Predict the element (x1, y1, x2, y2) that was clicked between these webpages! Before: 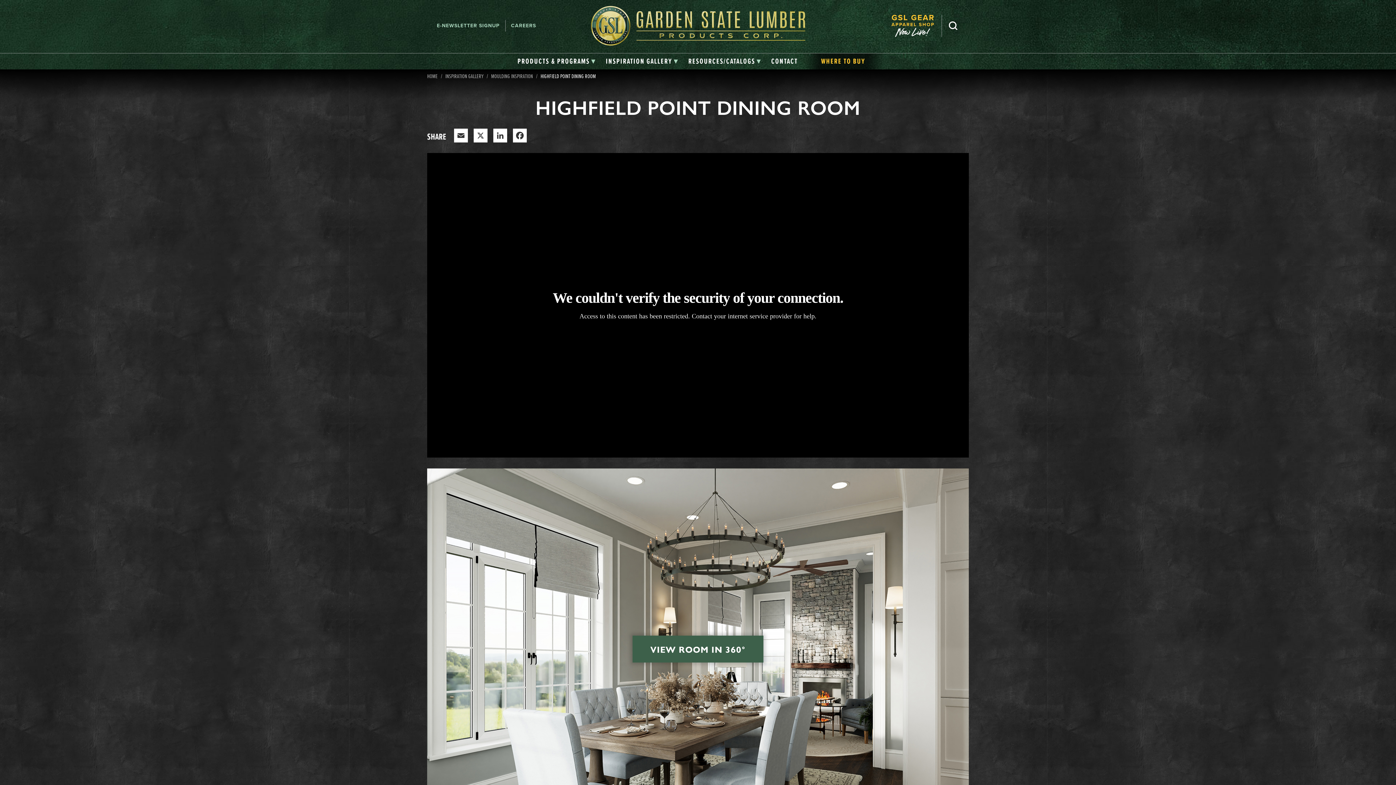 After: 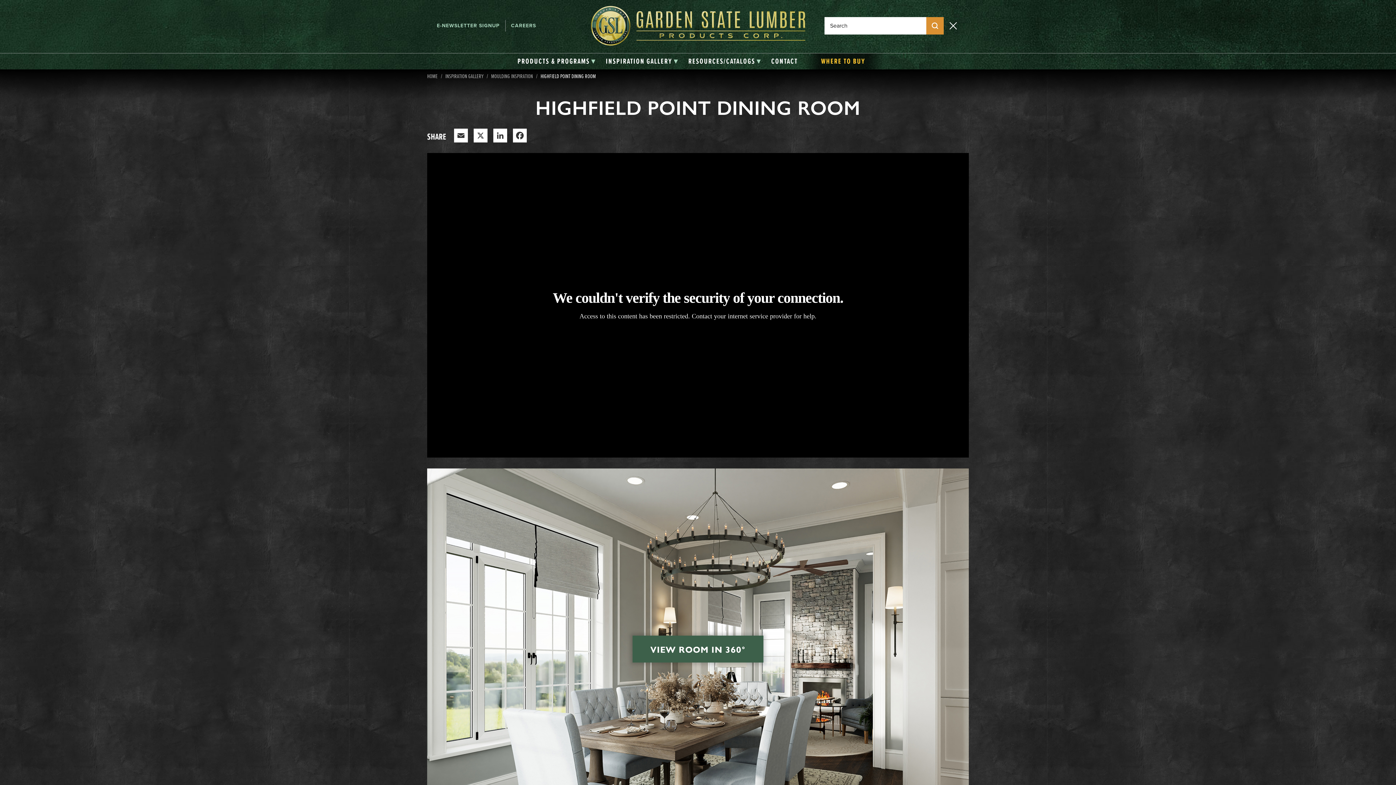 Action: bbox: (947, 19, 959, 31) label: Search